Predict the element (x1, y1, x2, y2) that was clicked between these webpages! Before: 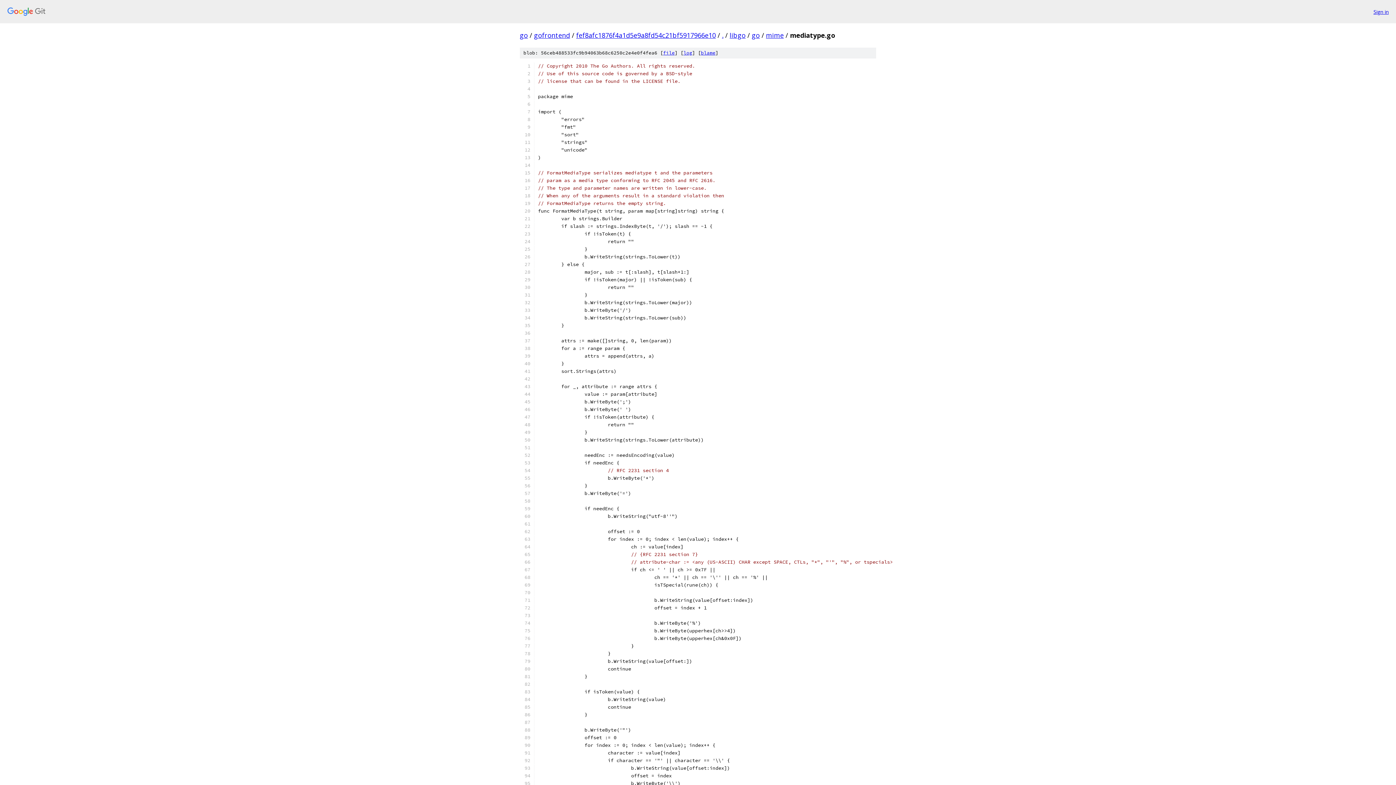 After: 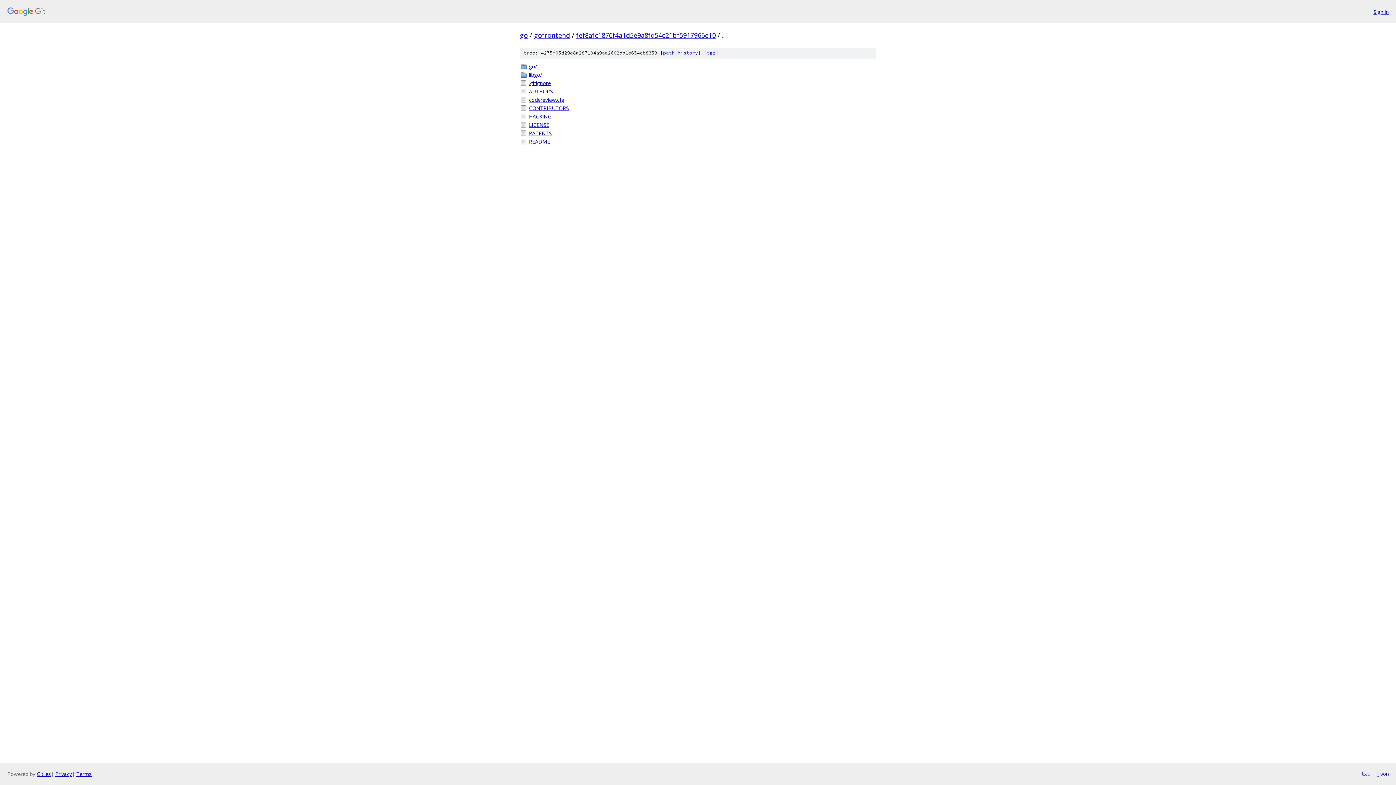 Action: label: . bbox: (722, 30, 723, 39)